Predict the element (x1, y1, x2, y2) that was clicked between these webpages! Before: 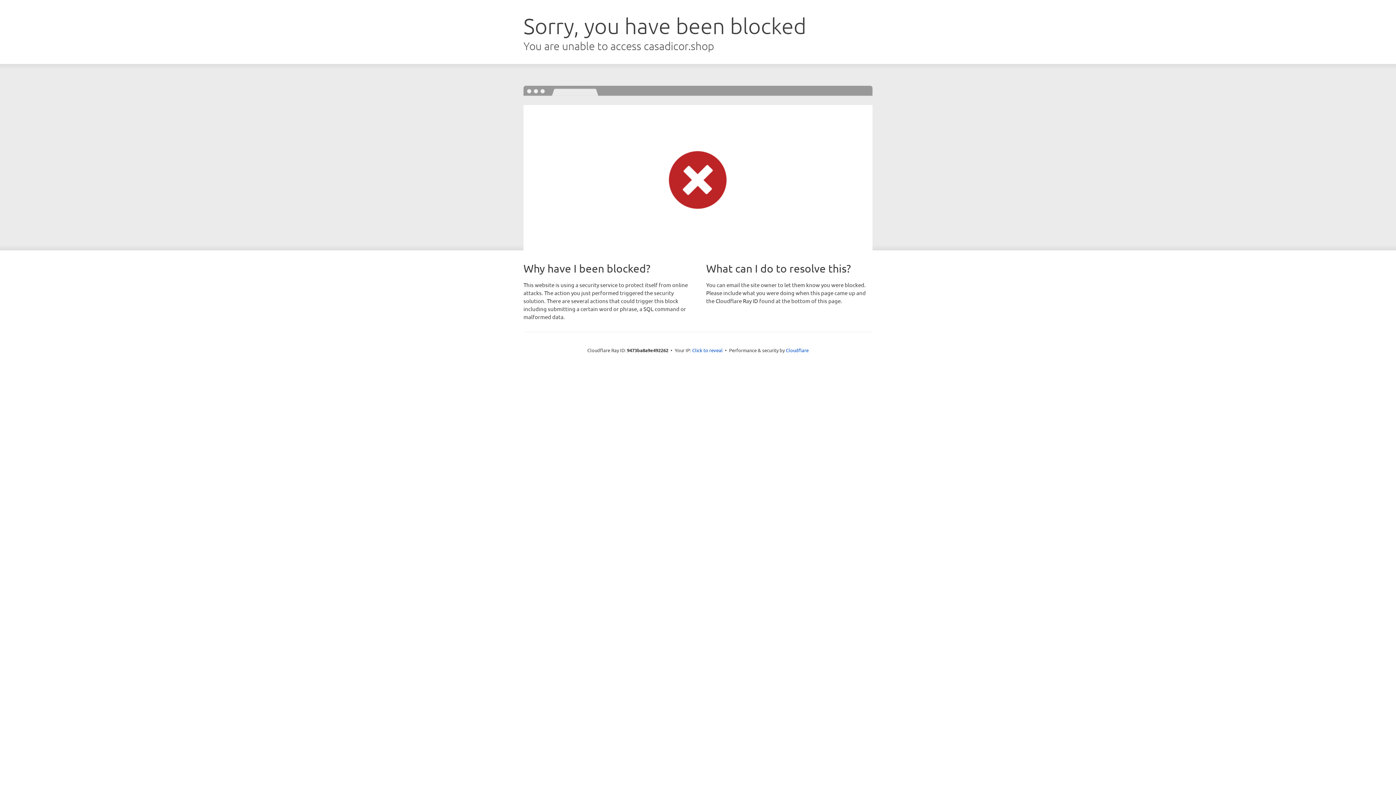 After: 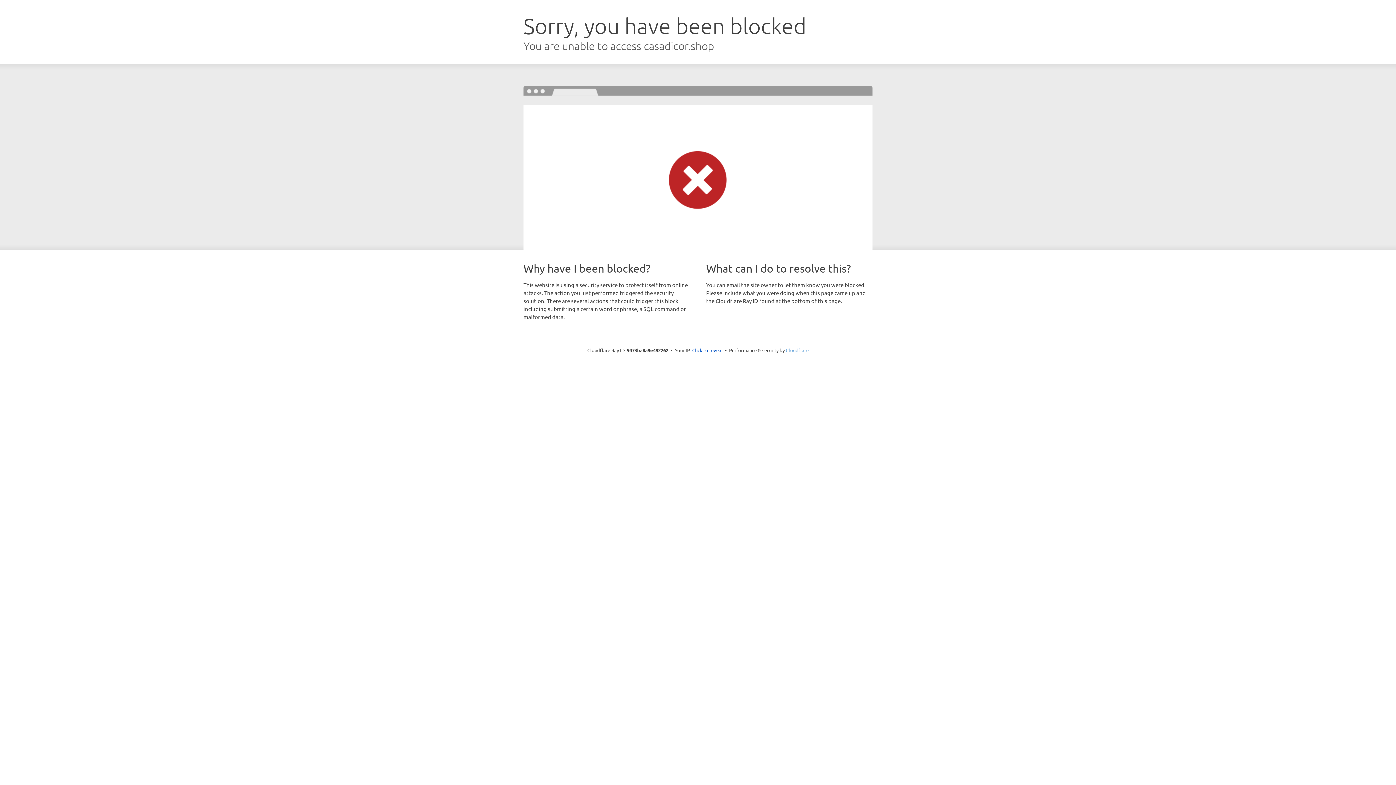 Action: bbox: (786, 347, 808, 353) label: Cloudflare